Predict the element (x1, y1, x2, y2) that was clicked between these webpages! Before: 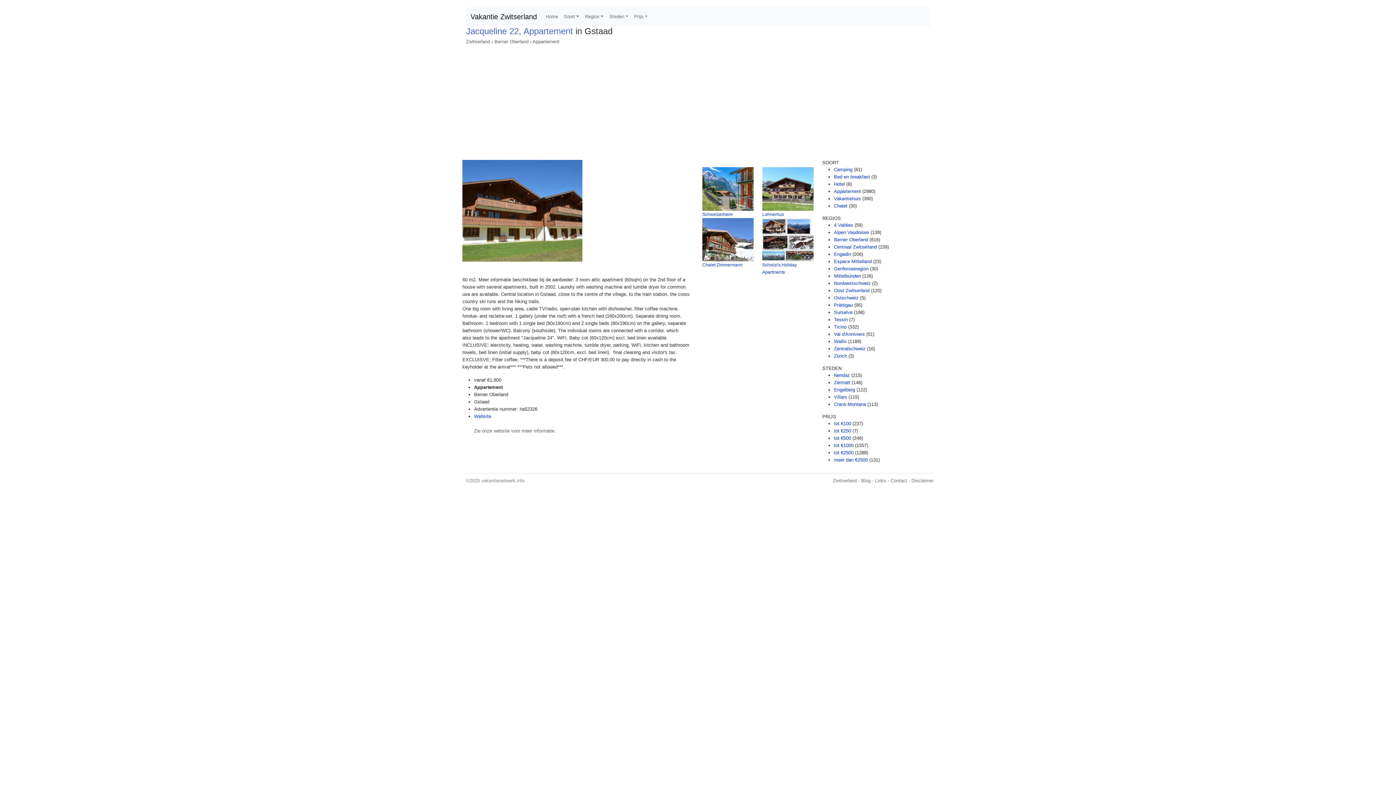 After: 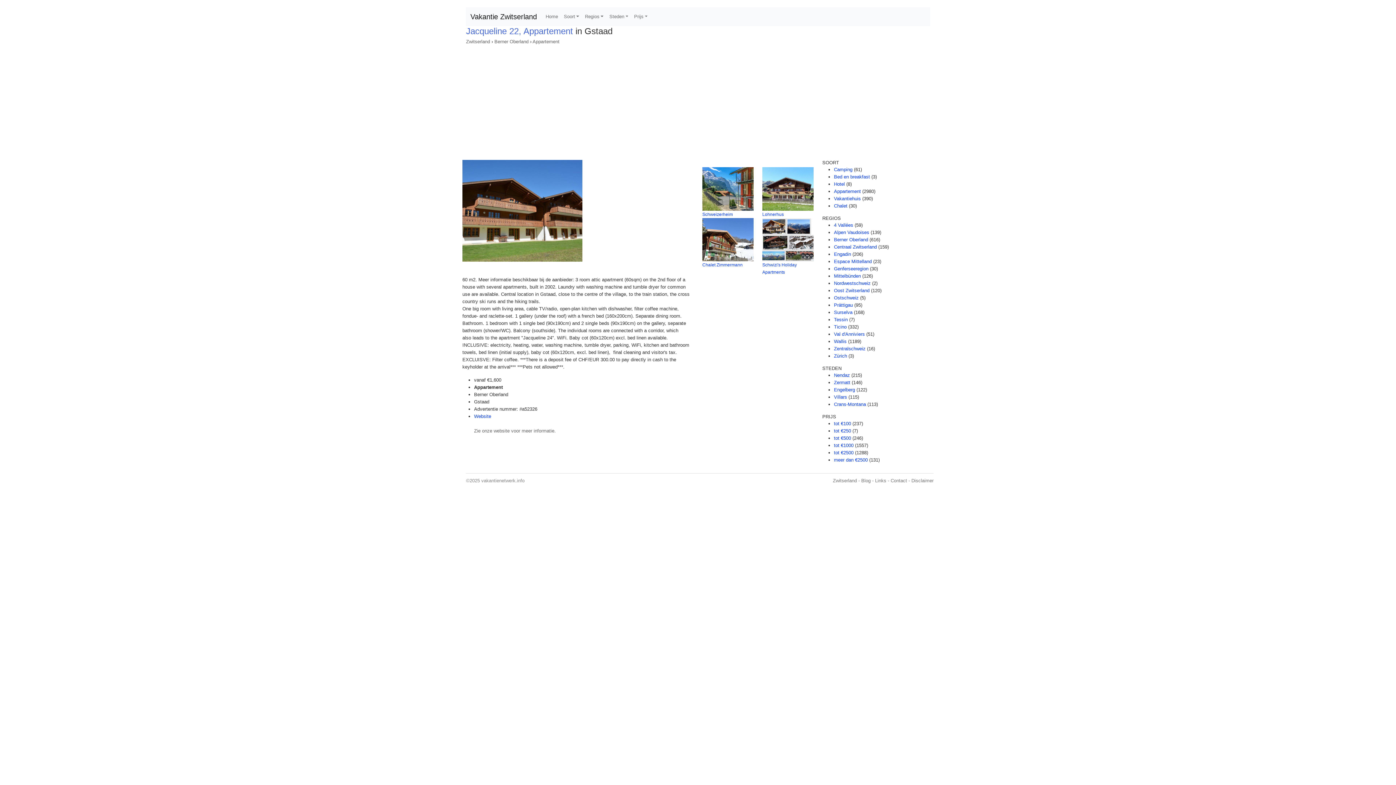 Action: bbox: (834, 421, 851, 426) label: tot €100